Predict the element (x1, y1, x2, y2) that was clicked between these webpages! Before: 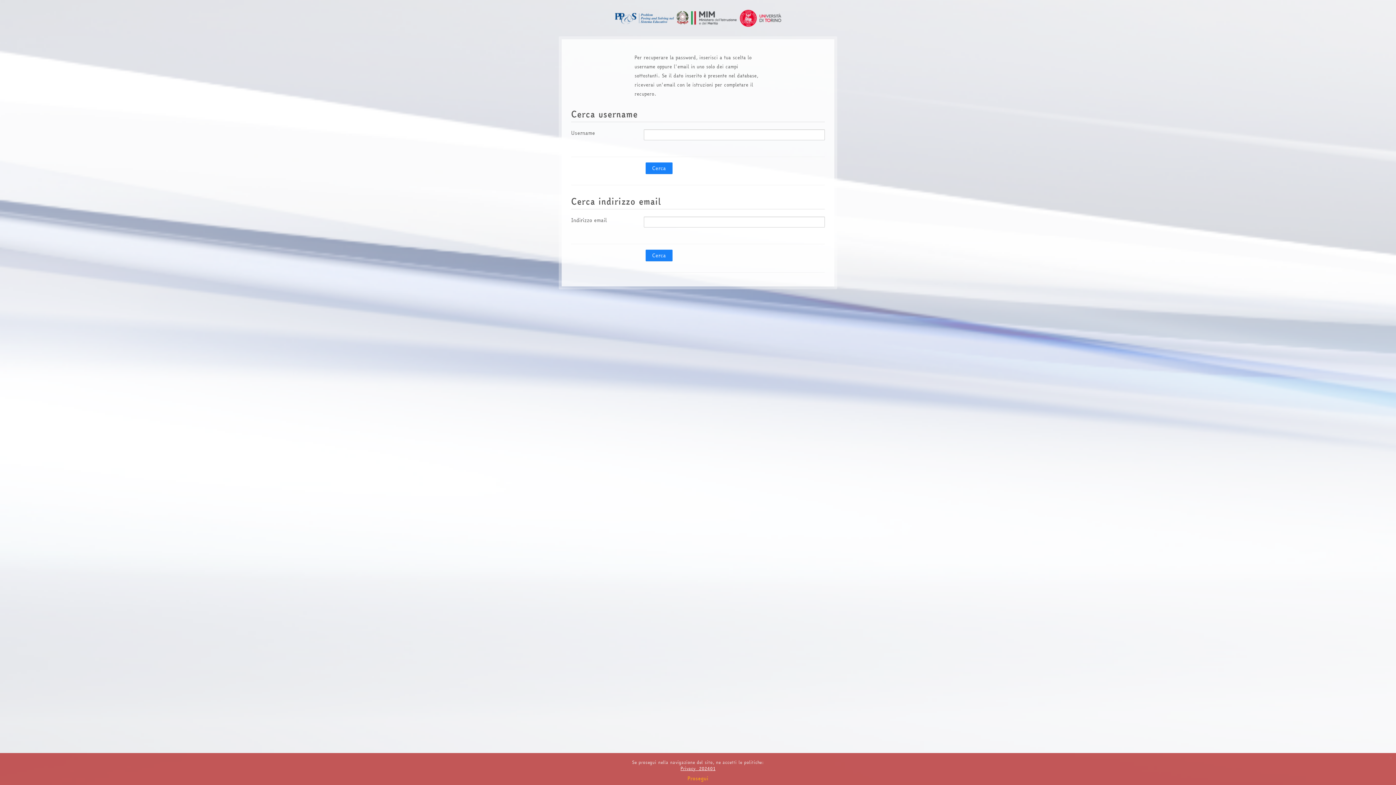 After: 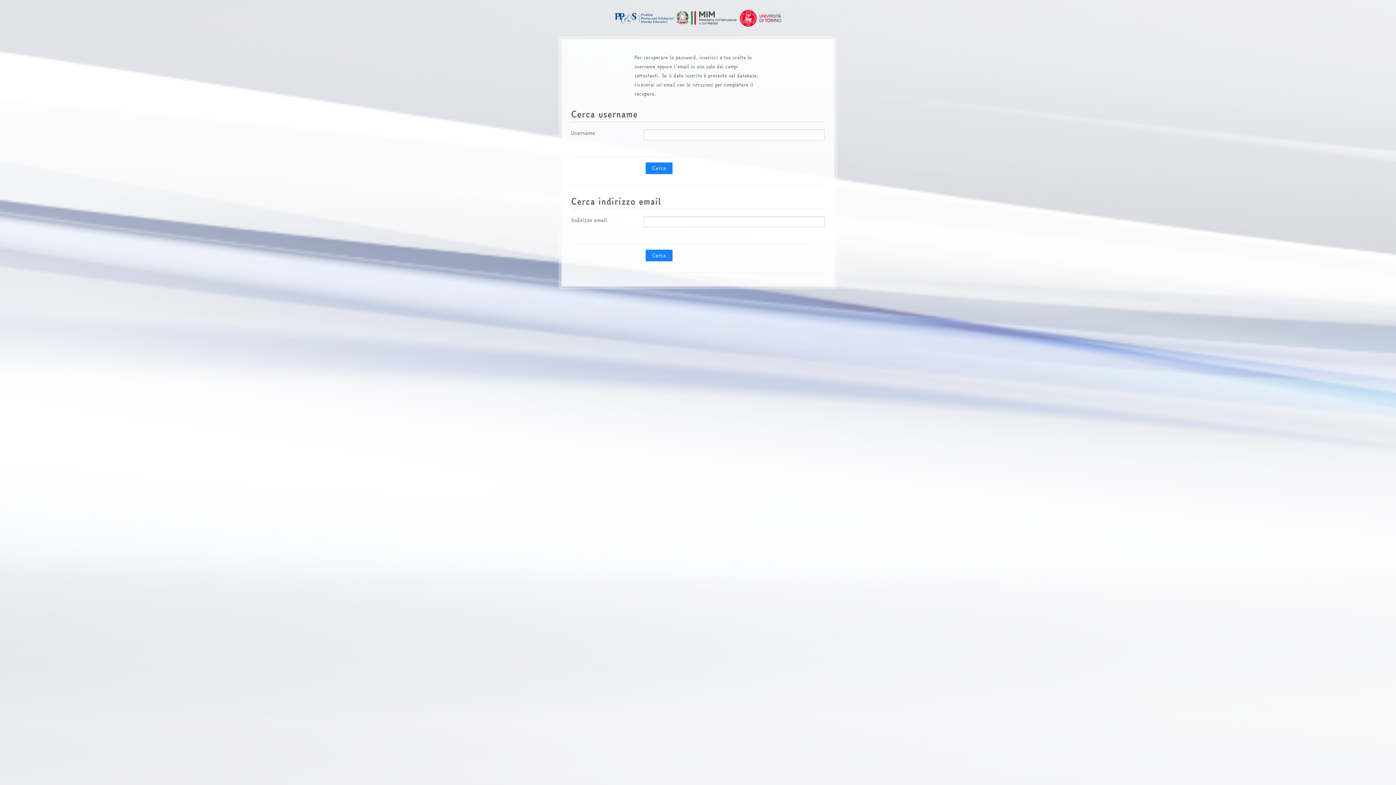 Action: bbox: (1386, 753, 1396, 762) label: x